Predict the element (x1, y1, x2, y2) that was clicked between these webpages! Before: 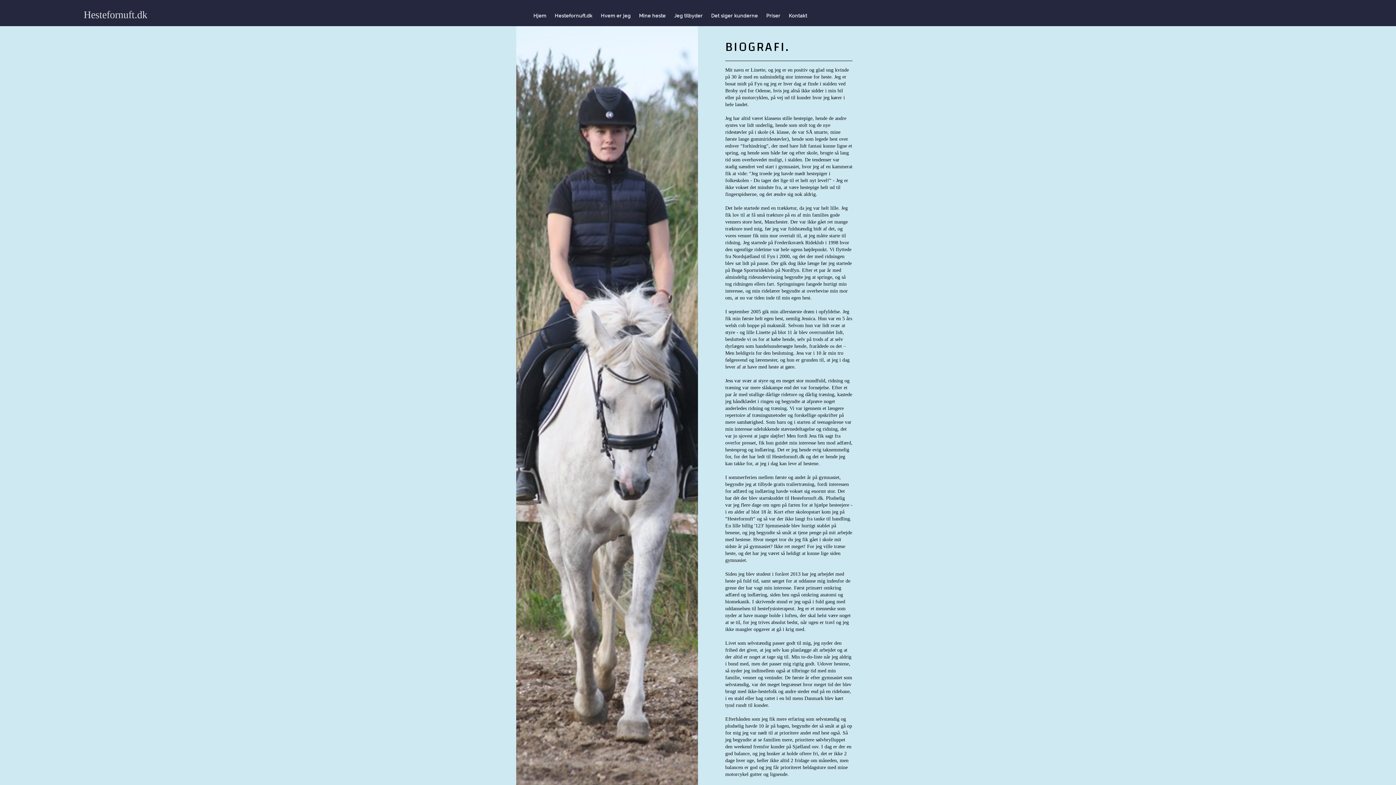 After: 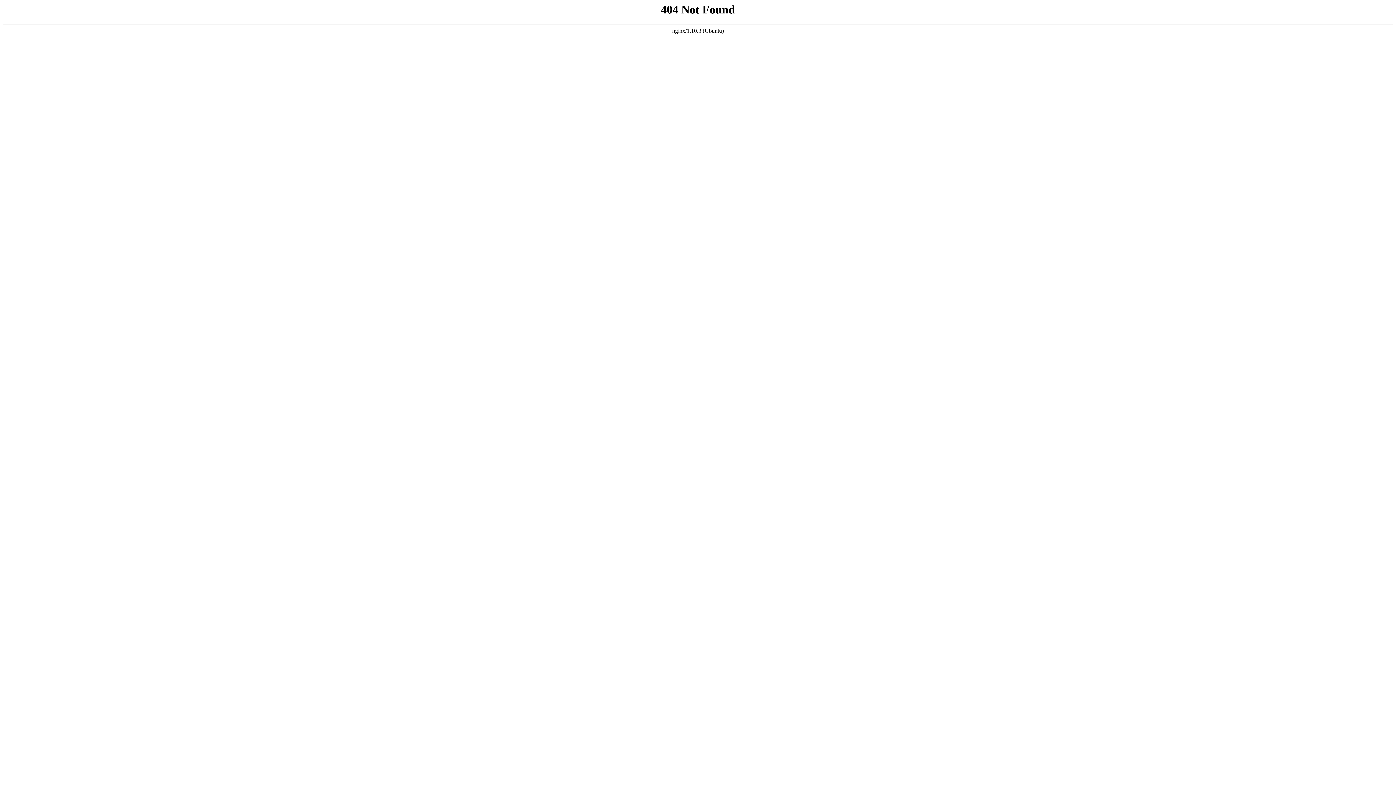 Action: bbox: (635, 13, 669, 18) label: Mine heste